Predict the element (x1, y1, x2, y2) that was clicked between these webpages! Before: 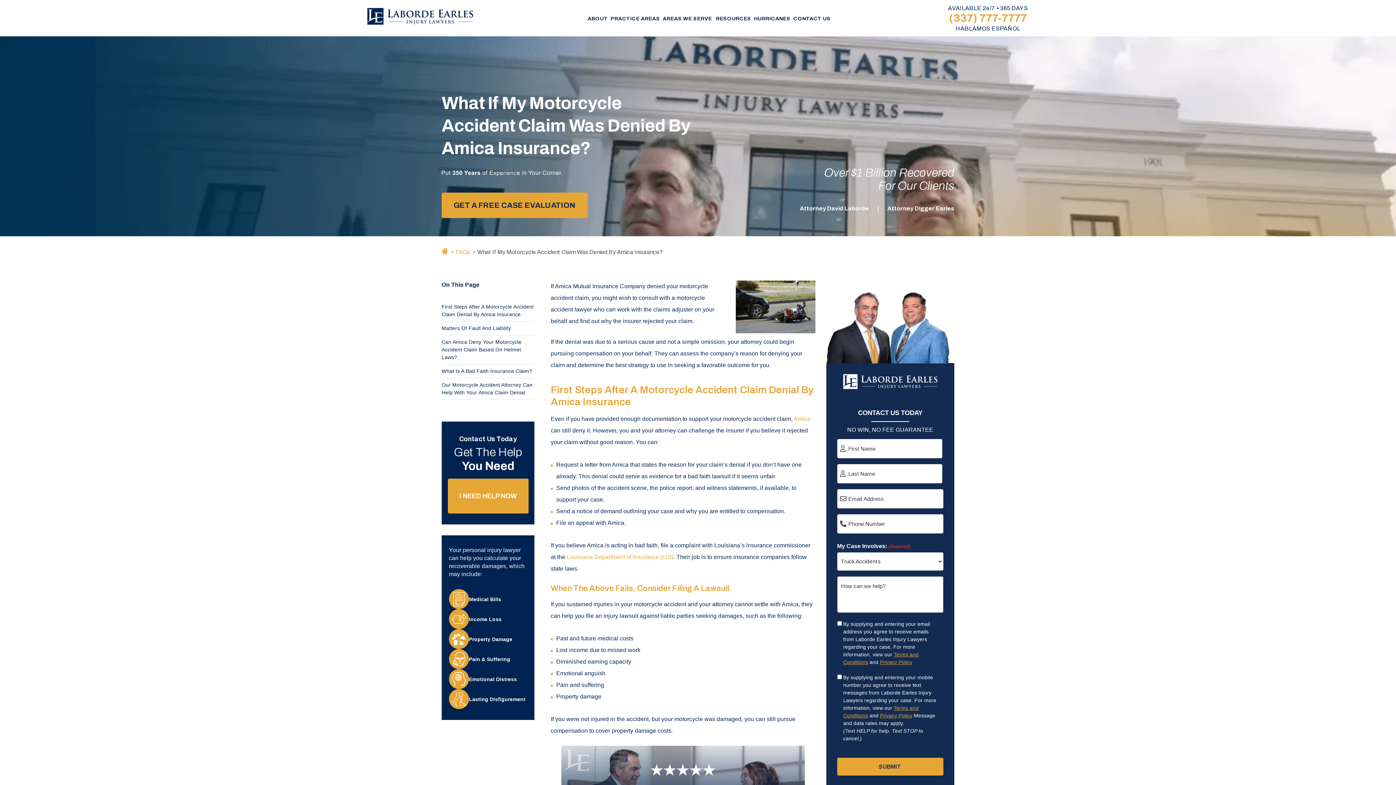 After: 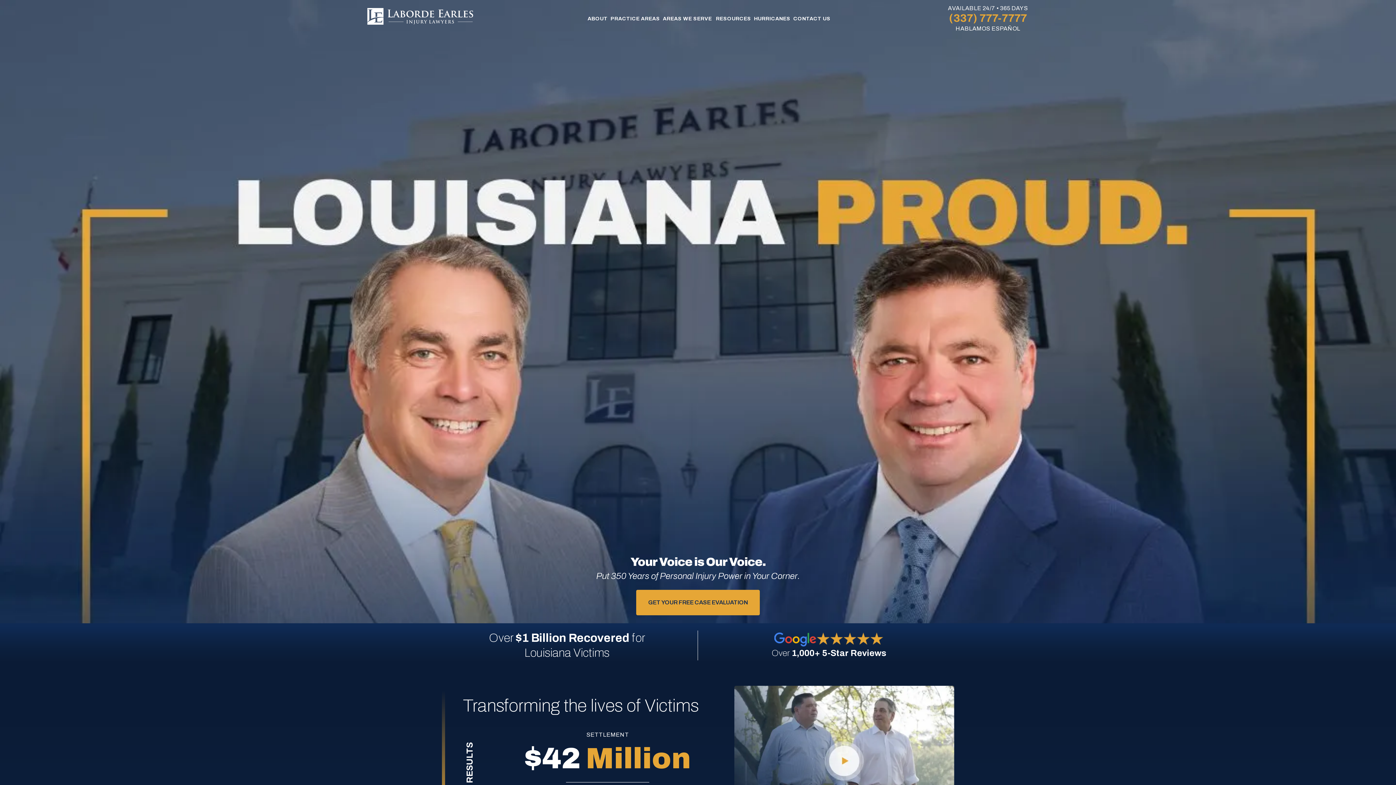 Action: bbox: (367, 19, 473, 27)